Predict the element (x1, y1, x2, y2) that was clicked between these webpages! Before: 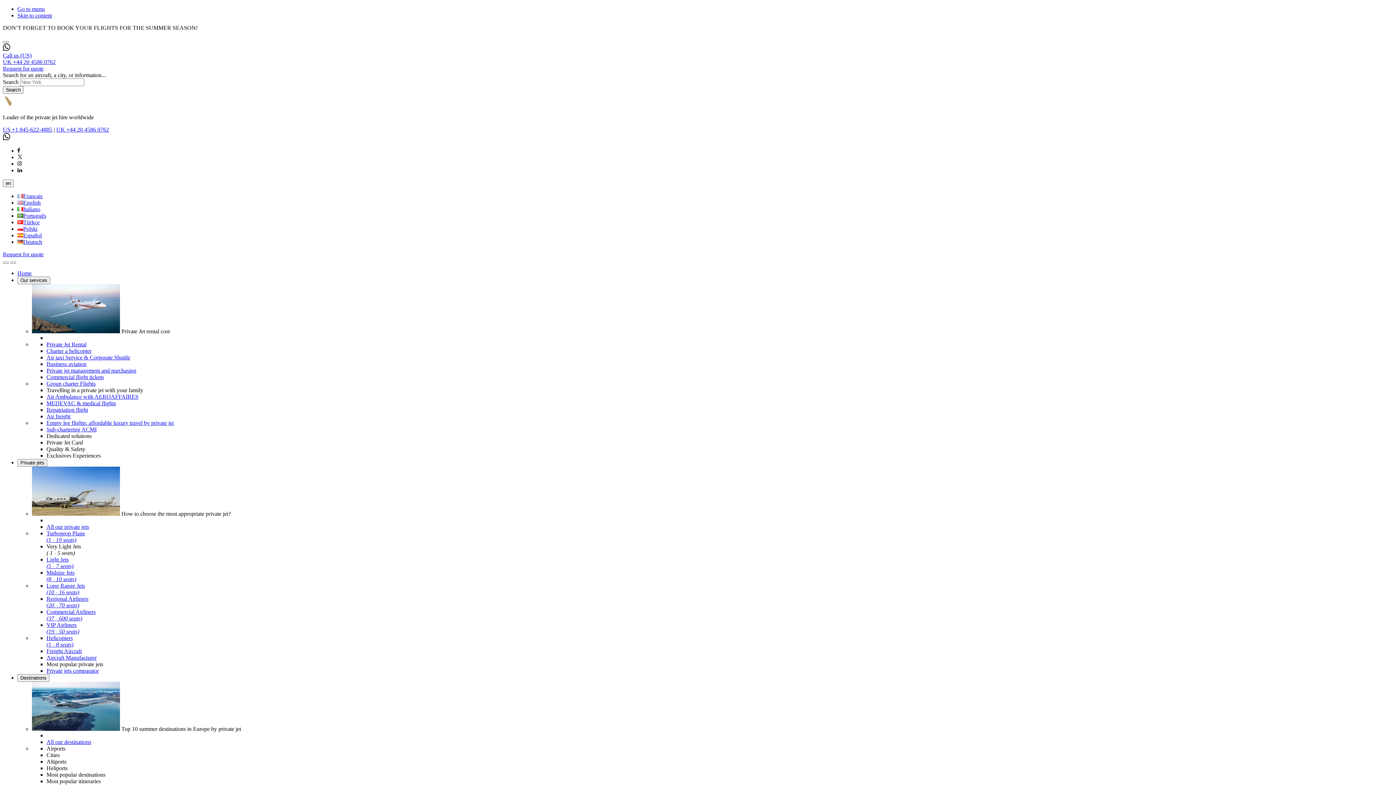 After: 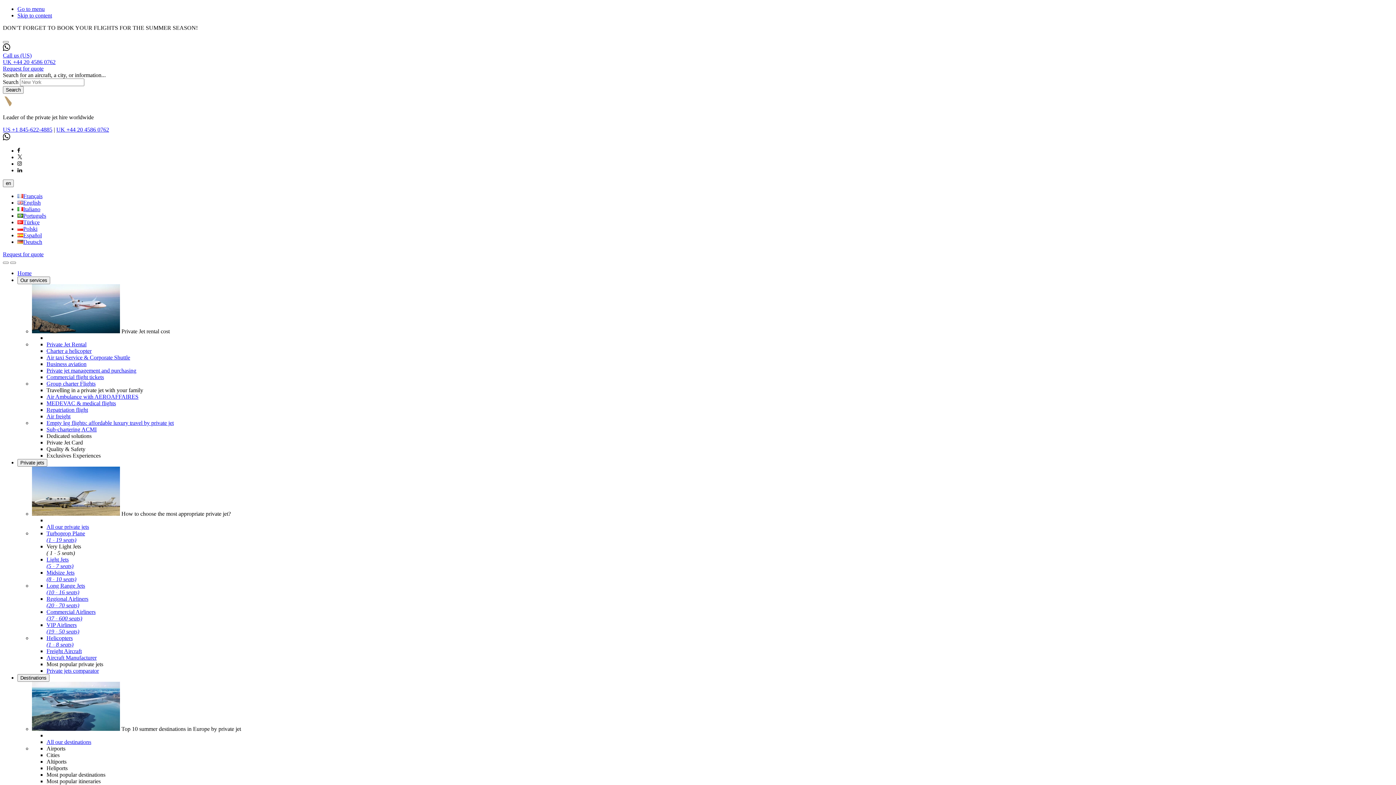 Action: bbox: (46, 393, 138, 400) label: Air Ambulance with AEROAFFAIRES